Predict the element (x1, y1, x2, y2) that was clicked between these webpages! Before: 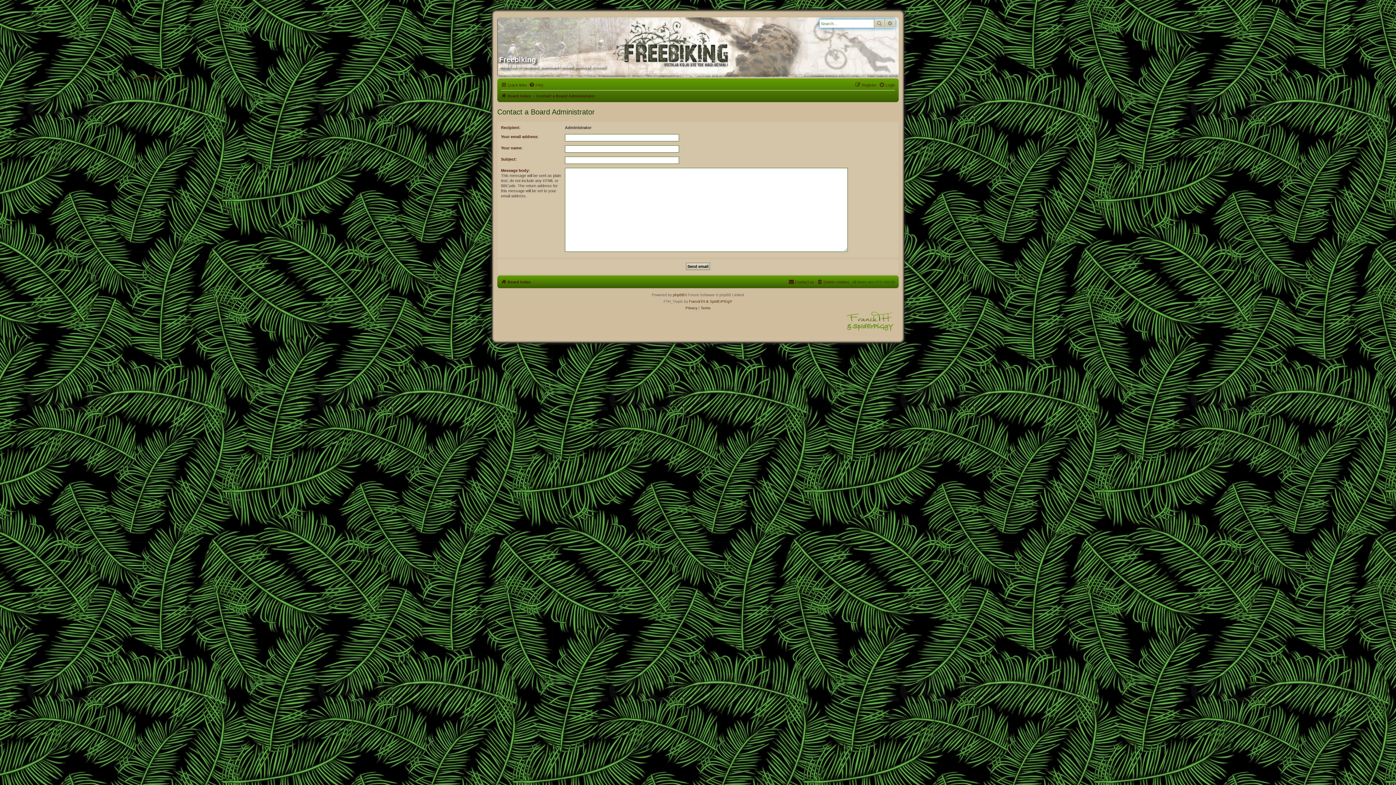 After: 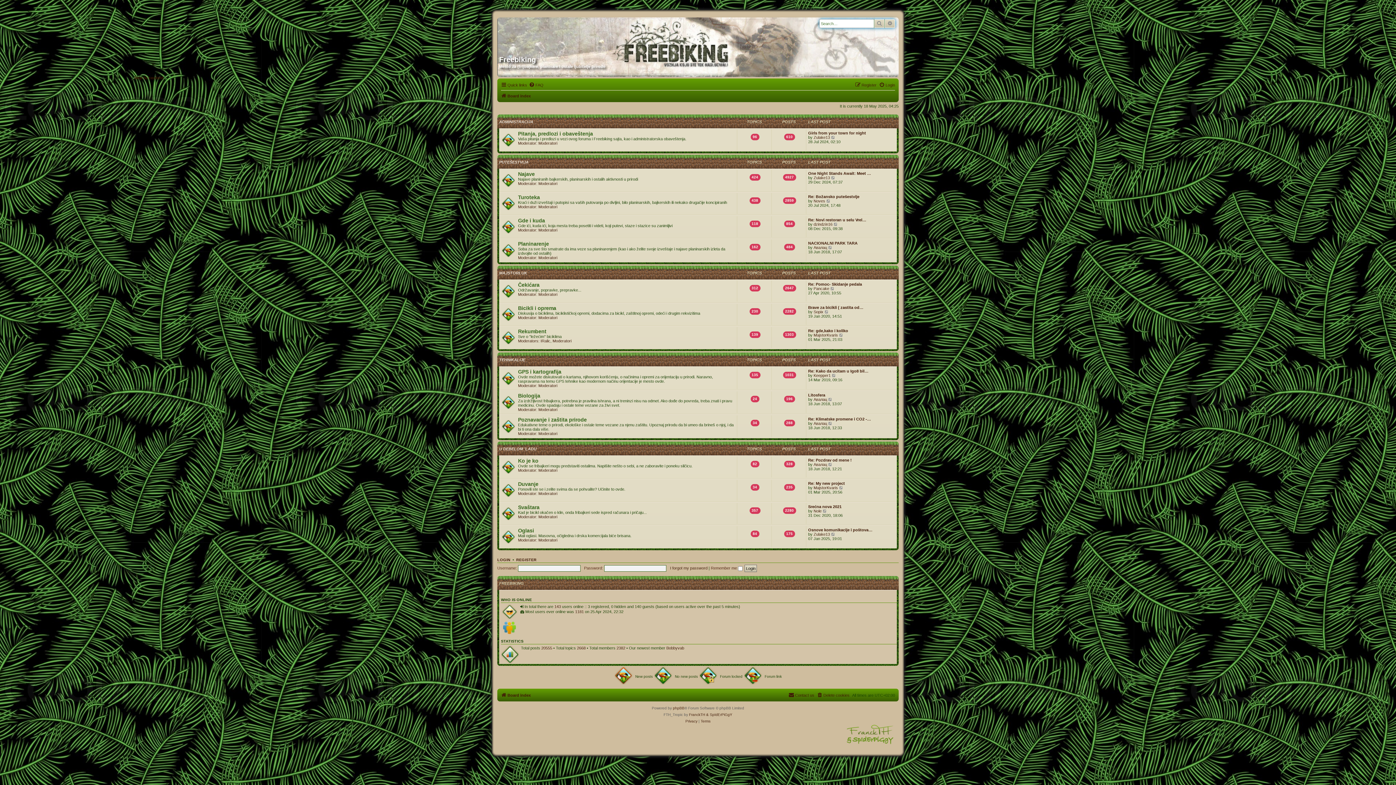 Action: bbox: (499, 19, 638, 48)